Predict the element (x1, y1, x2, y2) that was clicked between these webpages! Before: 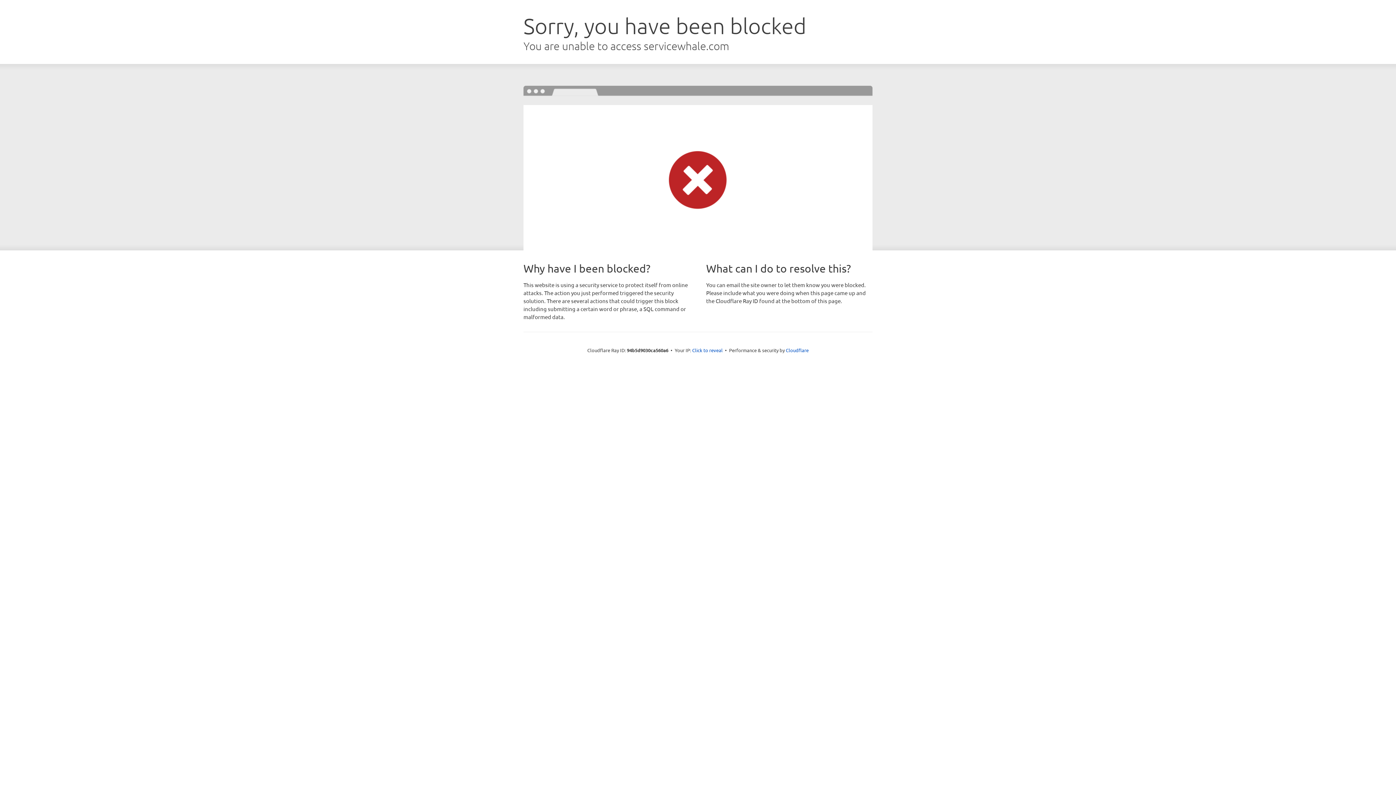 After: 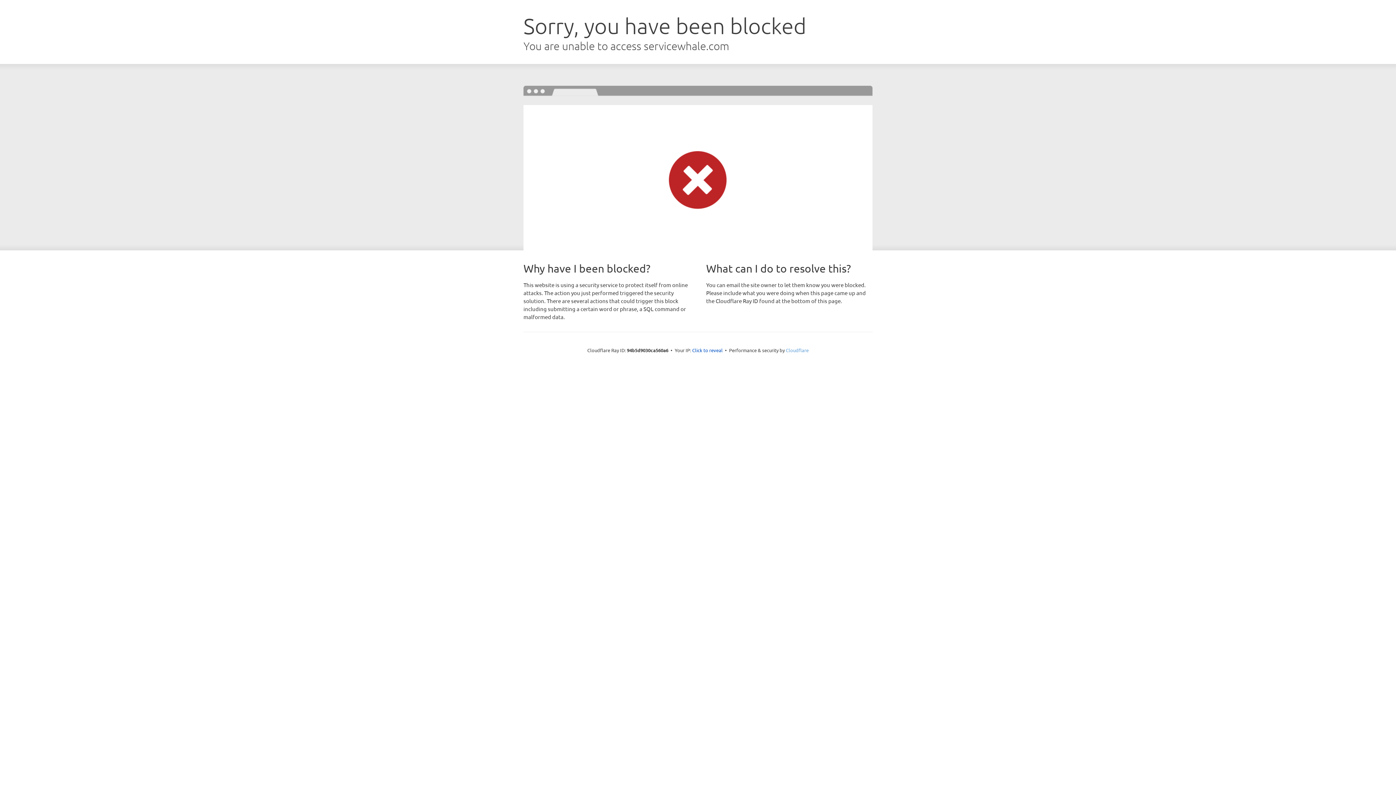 Action: label: Cloudflare bbox: (786, 347, 808, 353)